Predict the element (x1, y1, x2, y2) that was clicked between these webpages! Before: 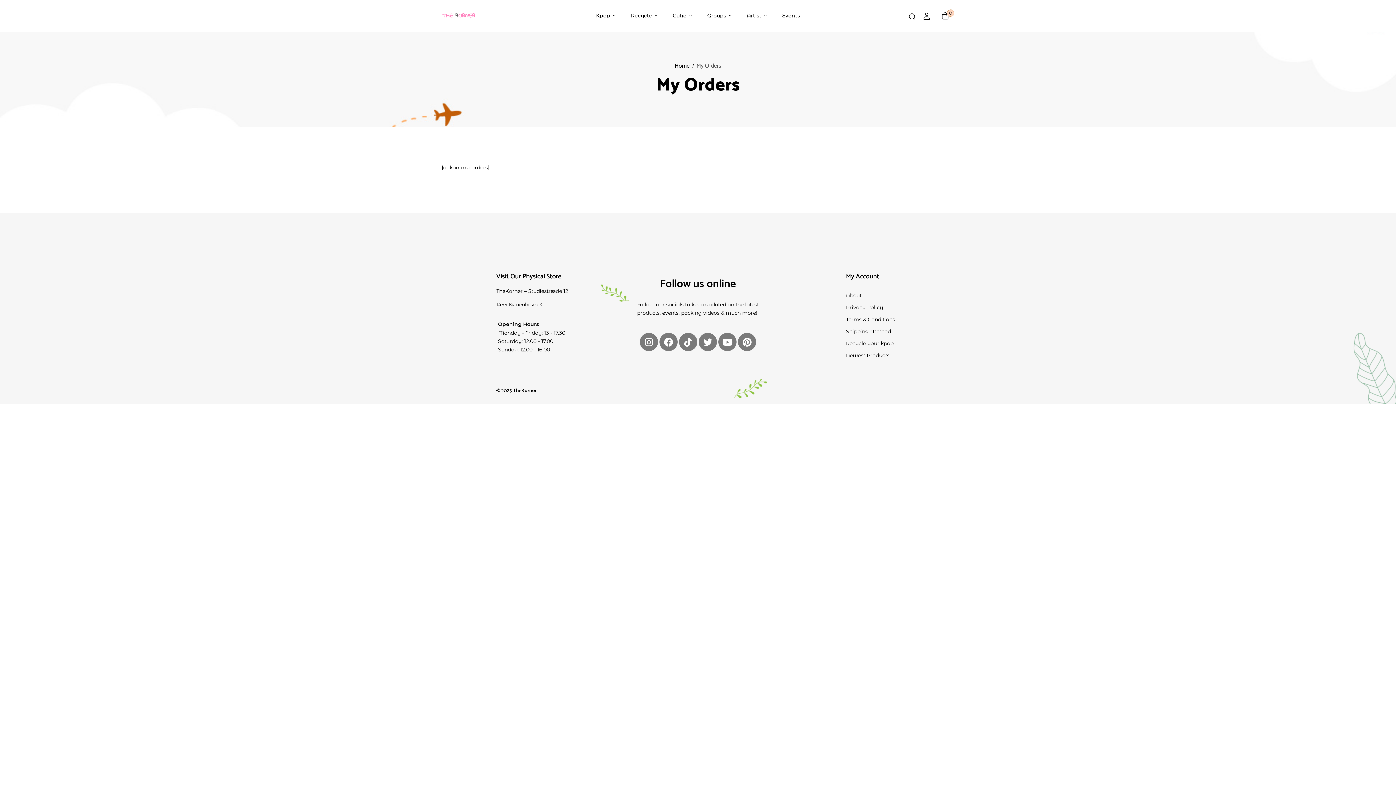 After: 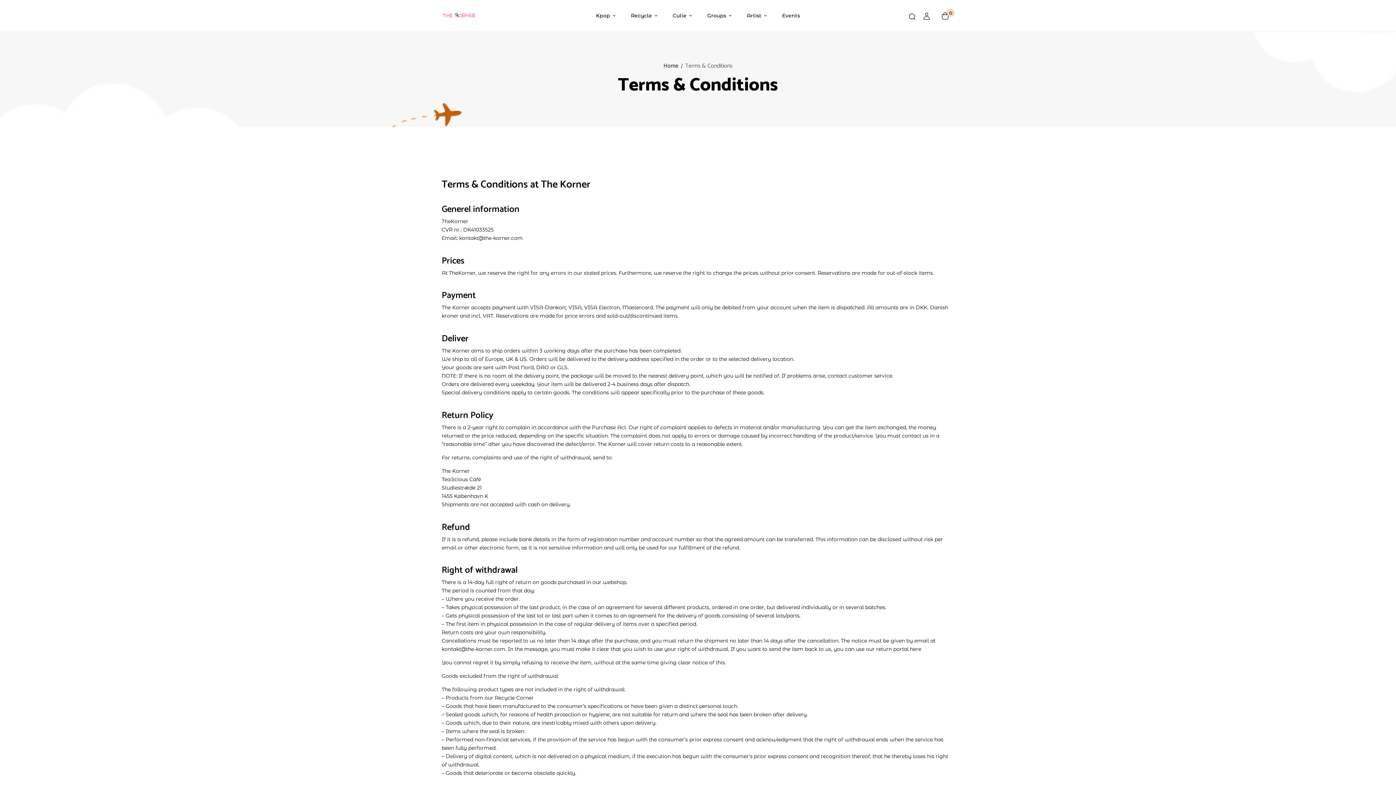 Action: label: Terms & Conditions bbox: (846, 315, 899, 324)